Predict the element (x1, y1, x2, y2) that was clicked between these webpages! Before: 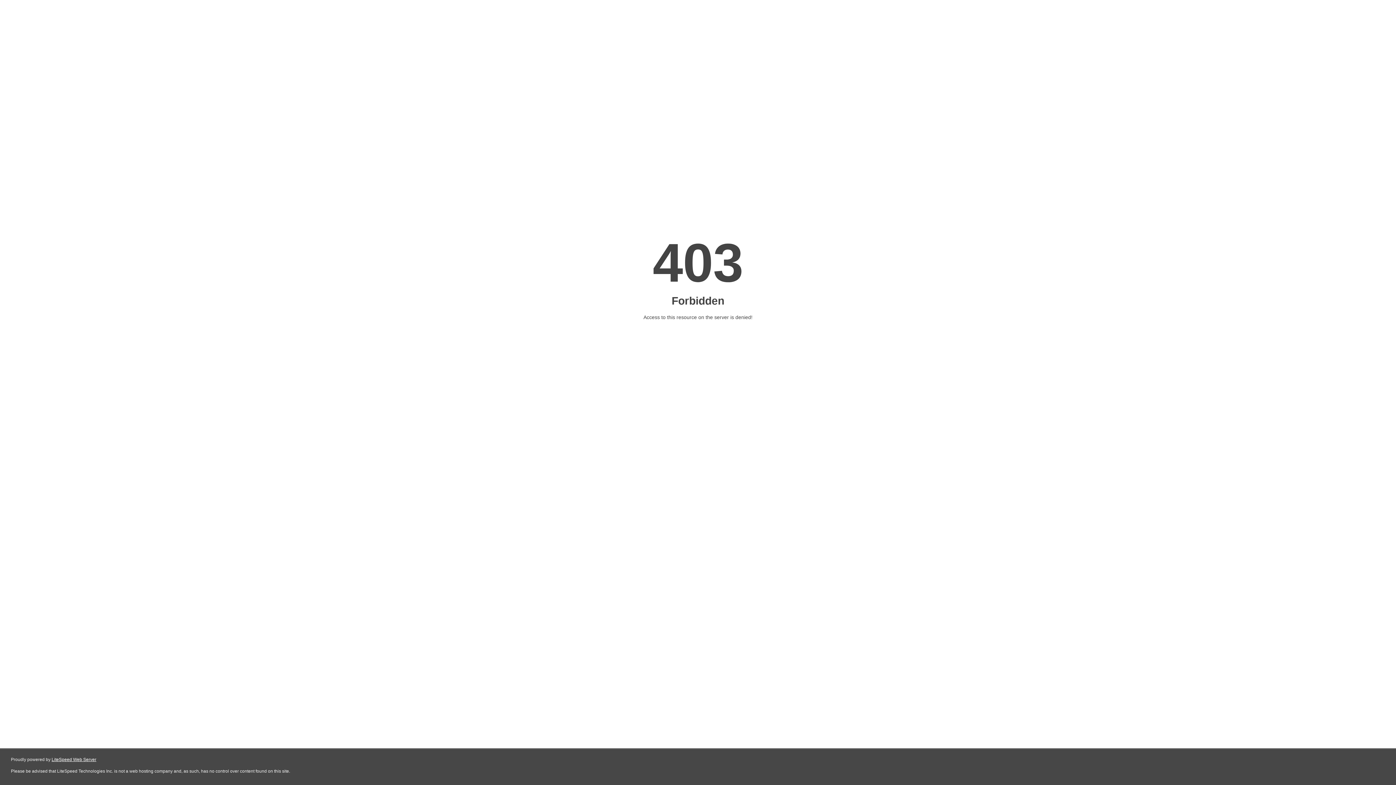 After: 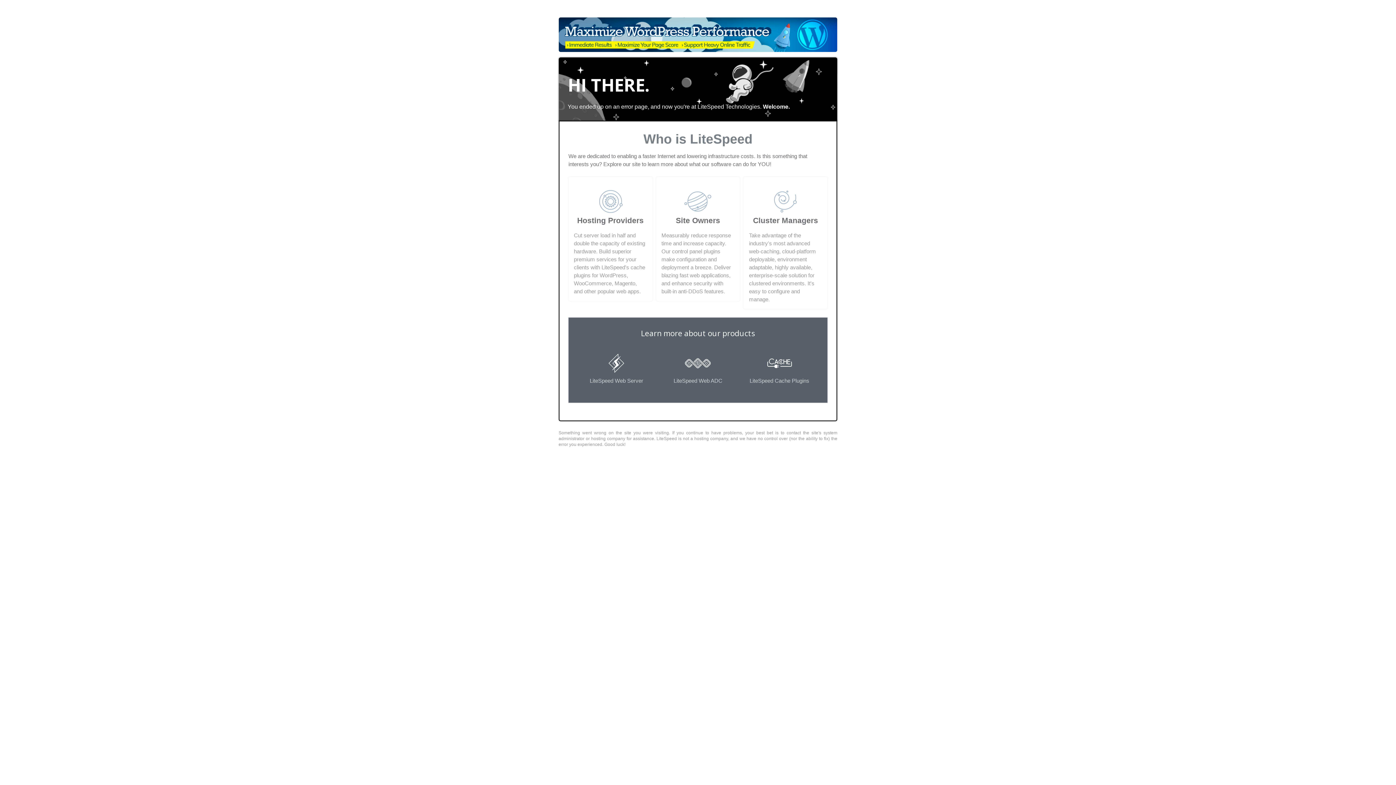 Action: bbox: (51, 757, 96, 762) label: LiteSpeed Web Server